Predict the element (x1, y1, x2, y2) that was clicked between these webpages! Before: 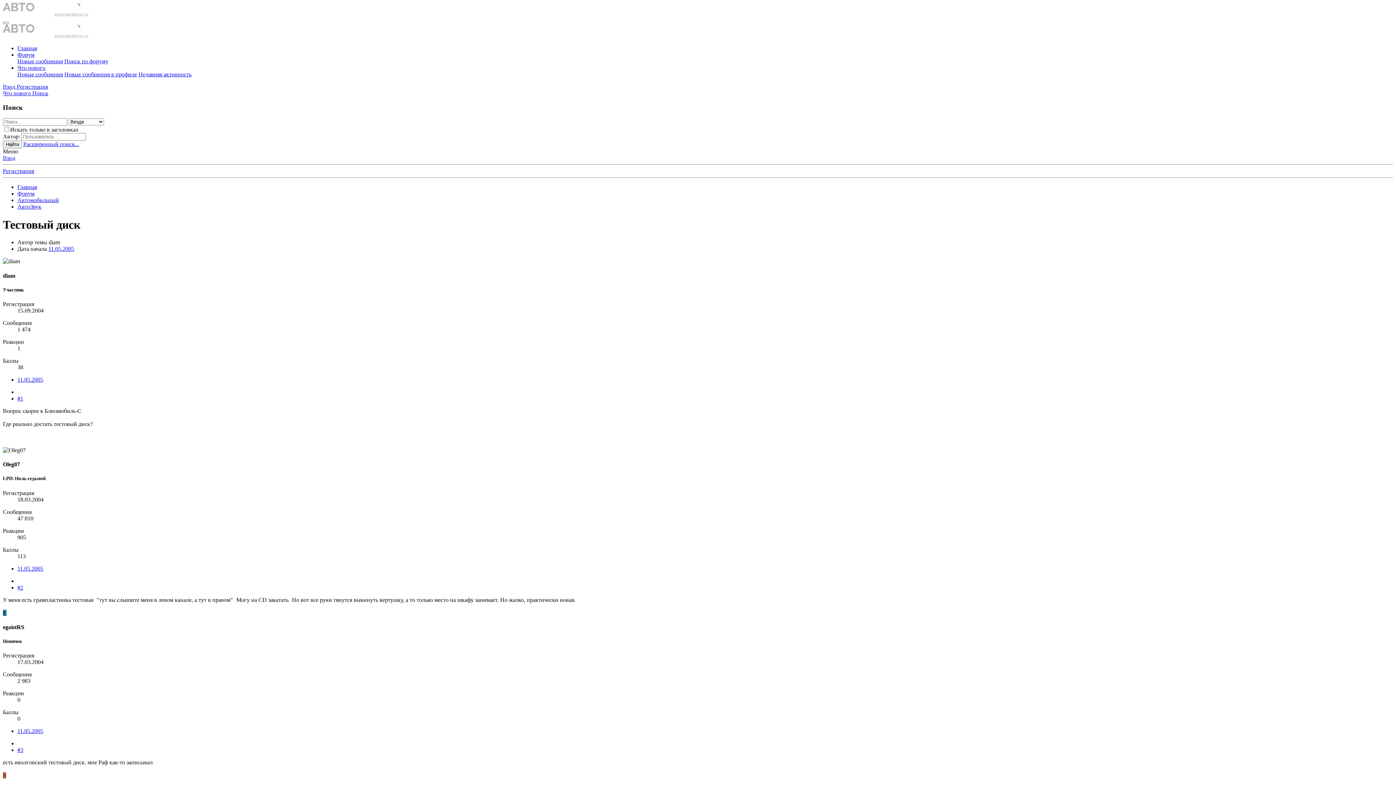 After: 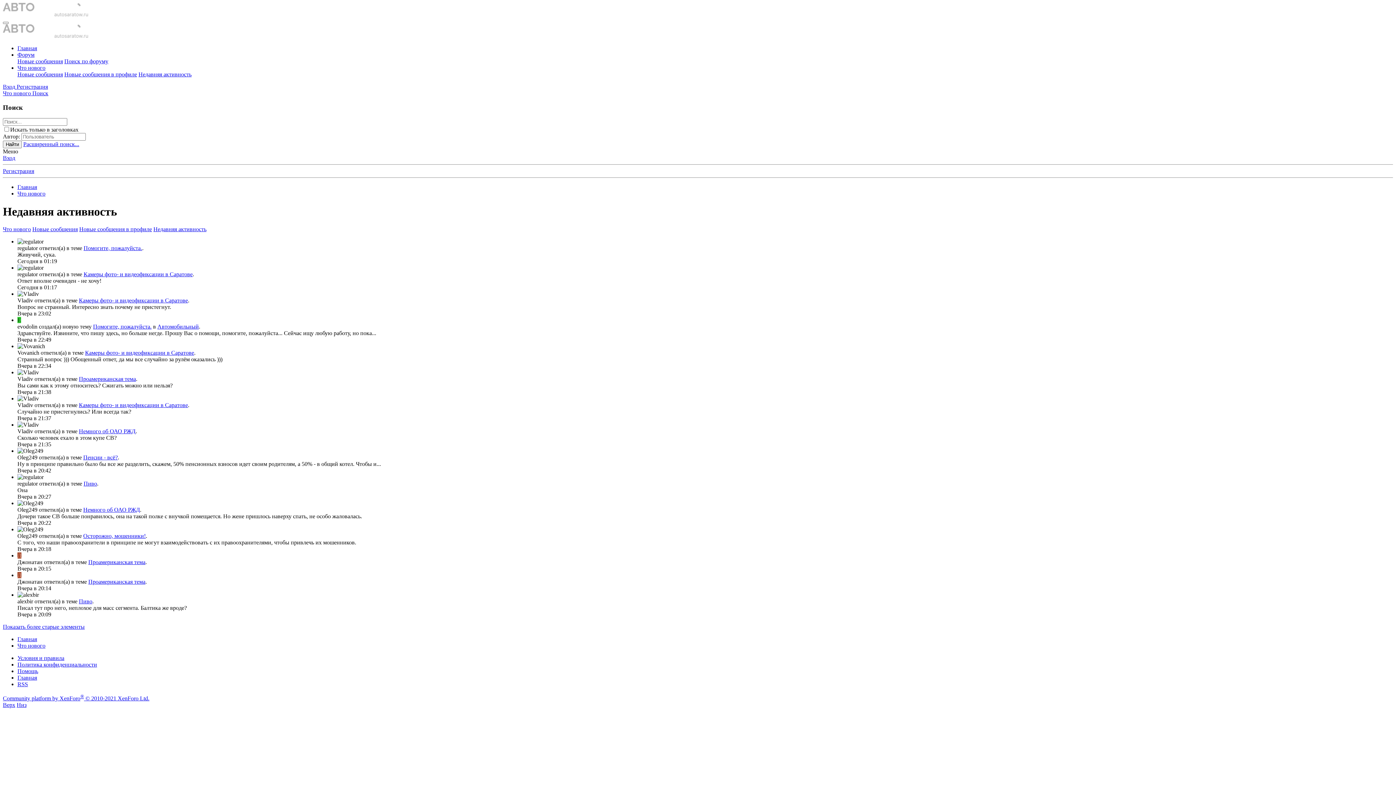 Action: bbox: (138, 71, 191, 77) label: Недавняя активность